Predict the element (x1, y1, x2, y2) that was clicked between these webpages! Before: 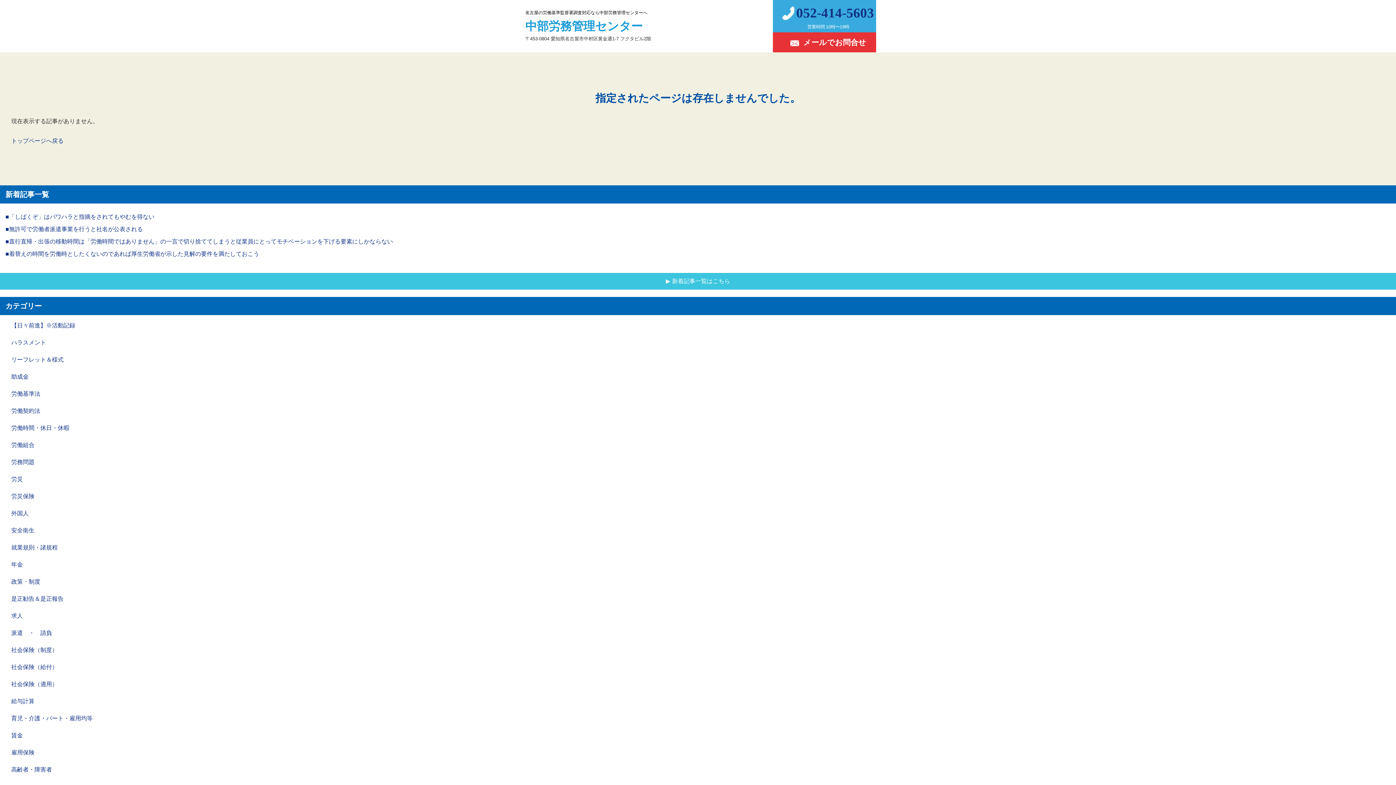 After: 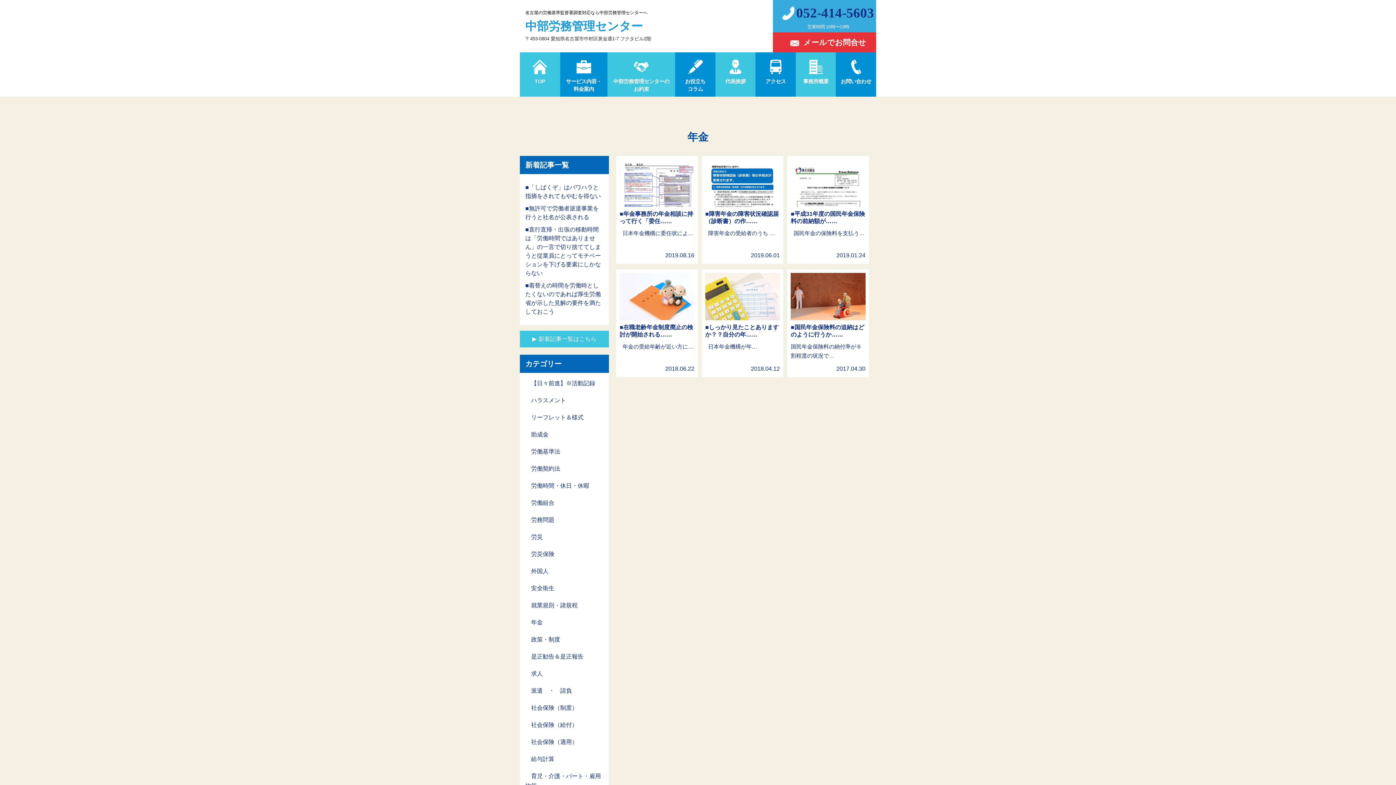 Action: bbox: (11, 561, 22, 568) label: 年金